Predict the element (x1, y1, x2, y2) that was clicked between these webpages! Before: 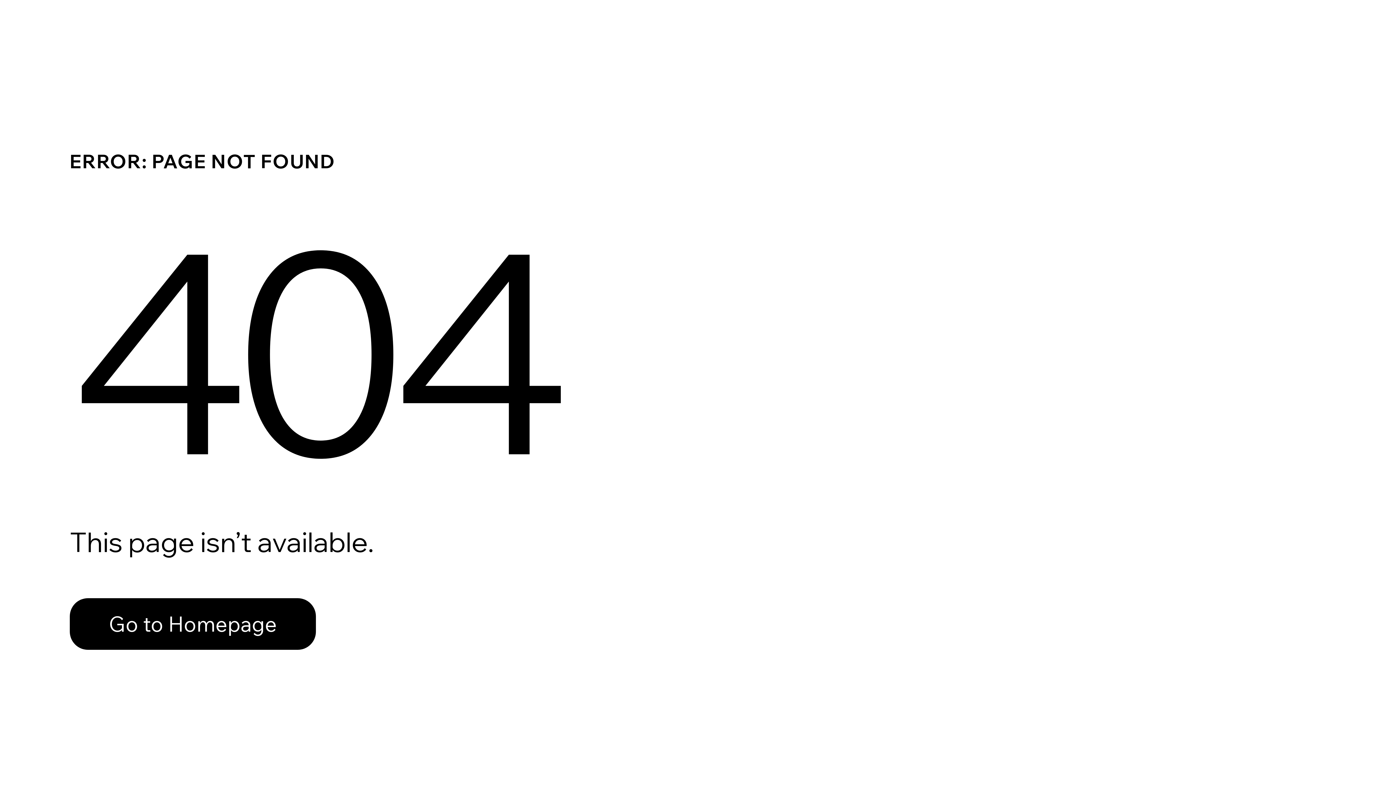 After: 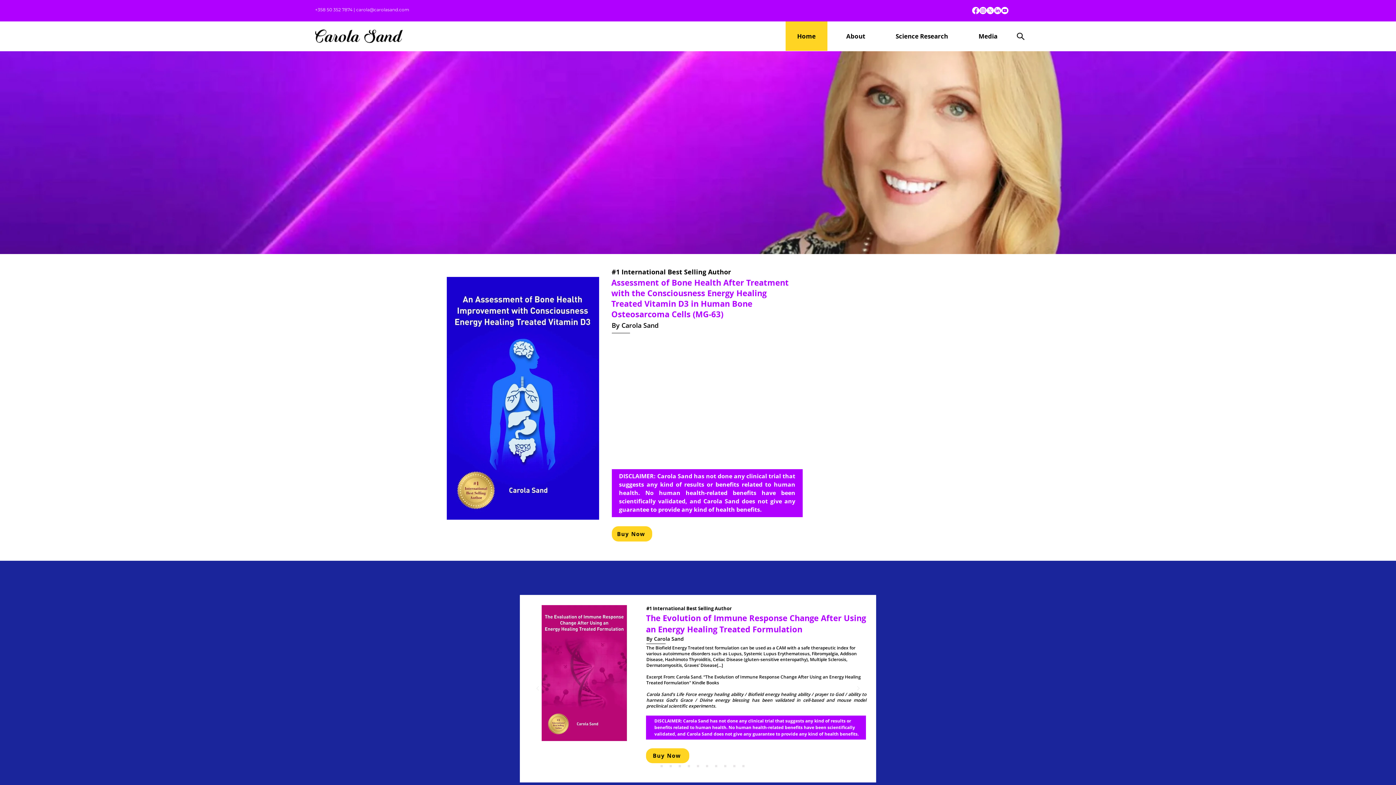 Action: bbox: (69, 598, 316, 650) label: Go to Homepage